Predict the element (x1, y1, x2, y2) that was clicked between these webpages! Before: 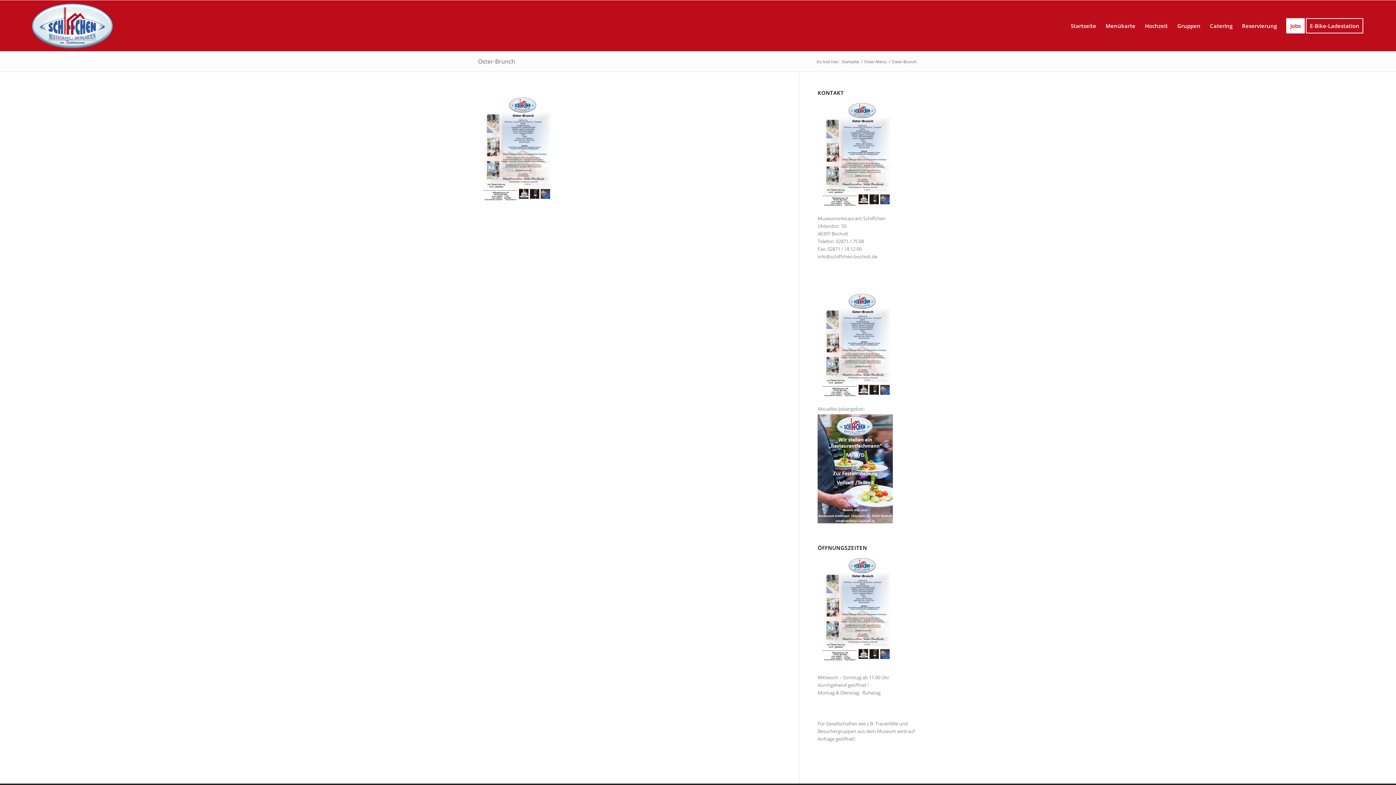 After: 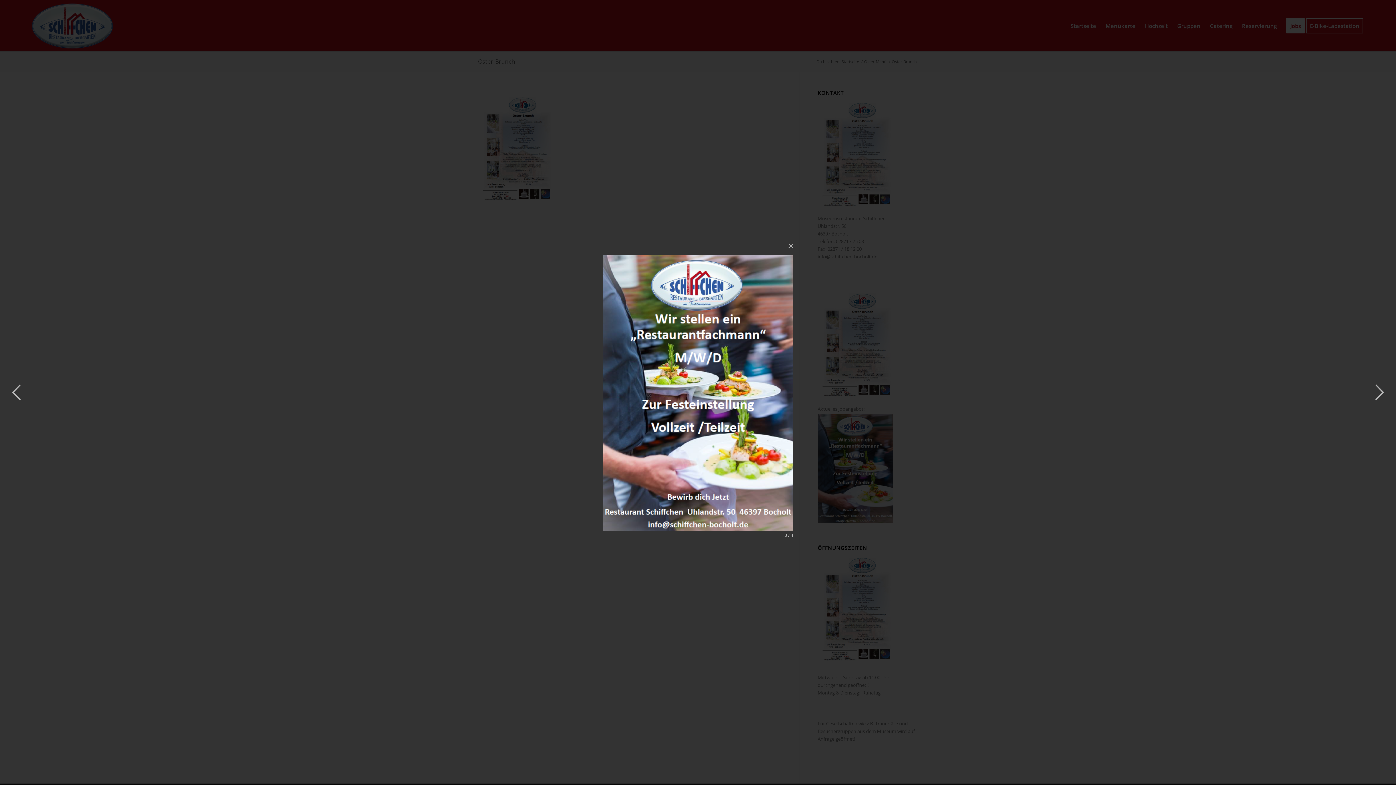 Action: bbox: (817, 413, 896, 523)